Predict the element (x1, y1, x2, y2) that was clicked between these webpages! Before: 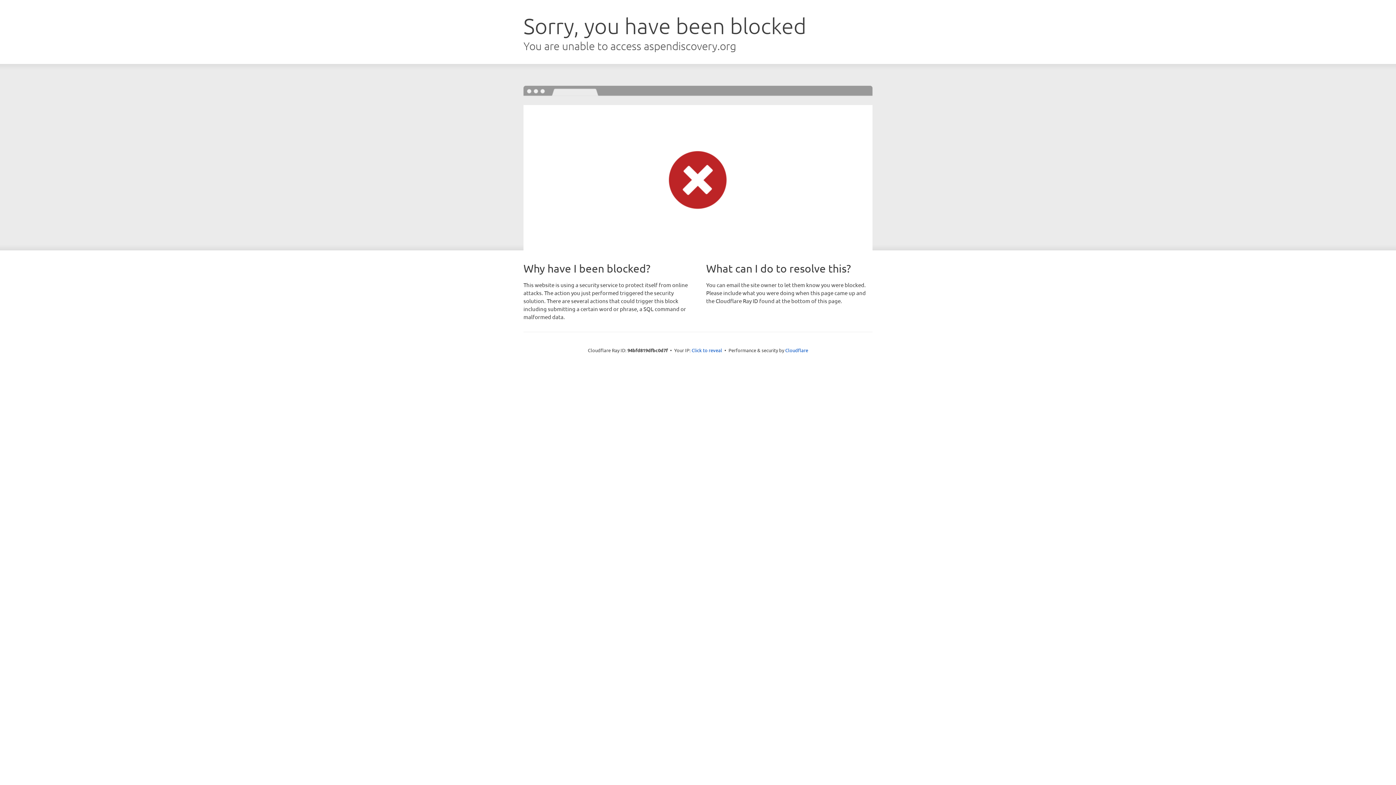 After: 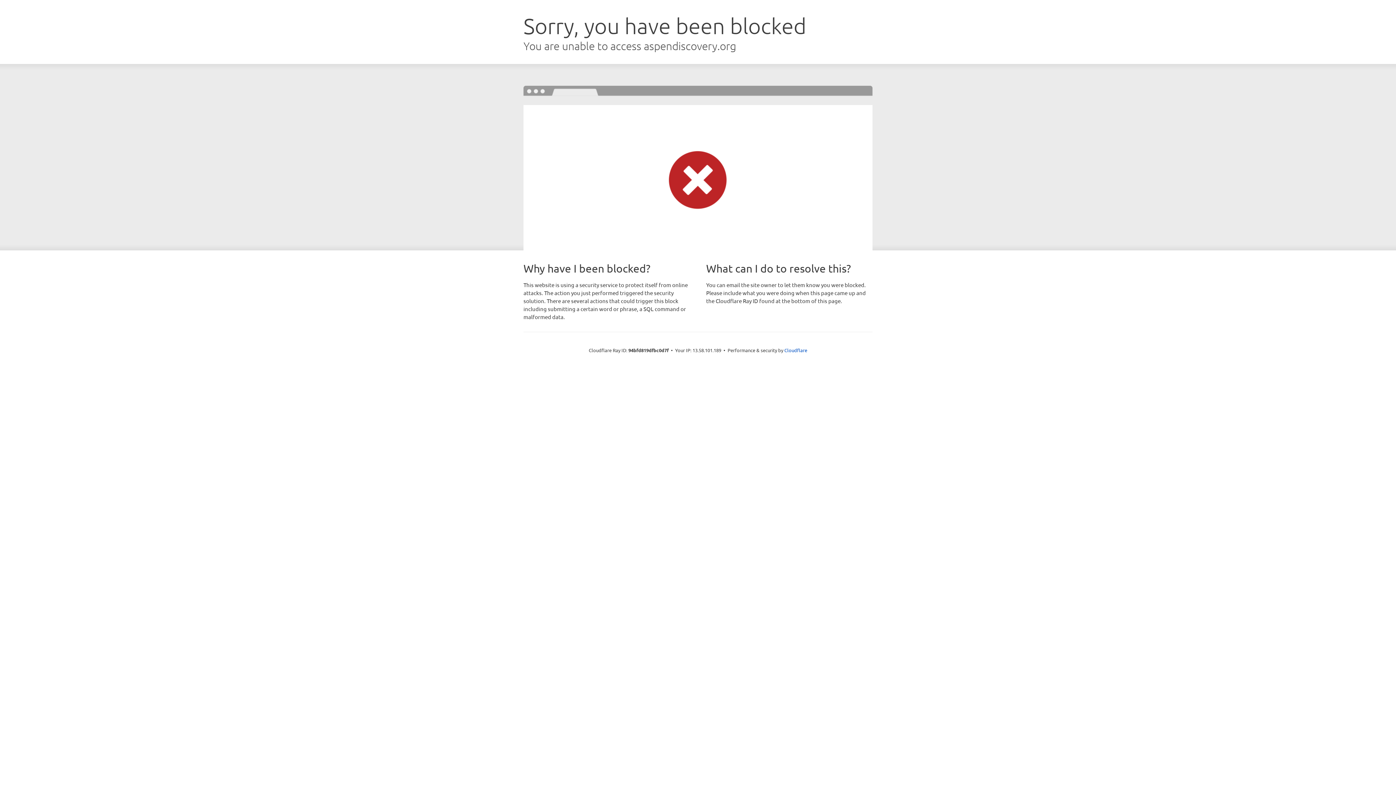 Action: label: Click to reveal bbox: (691, 346, 722, 353)